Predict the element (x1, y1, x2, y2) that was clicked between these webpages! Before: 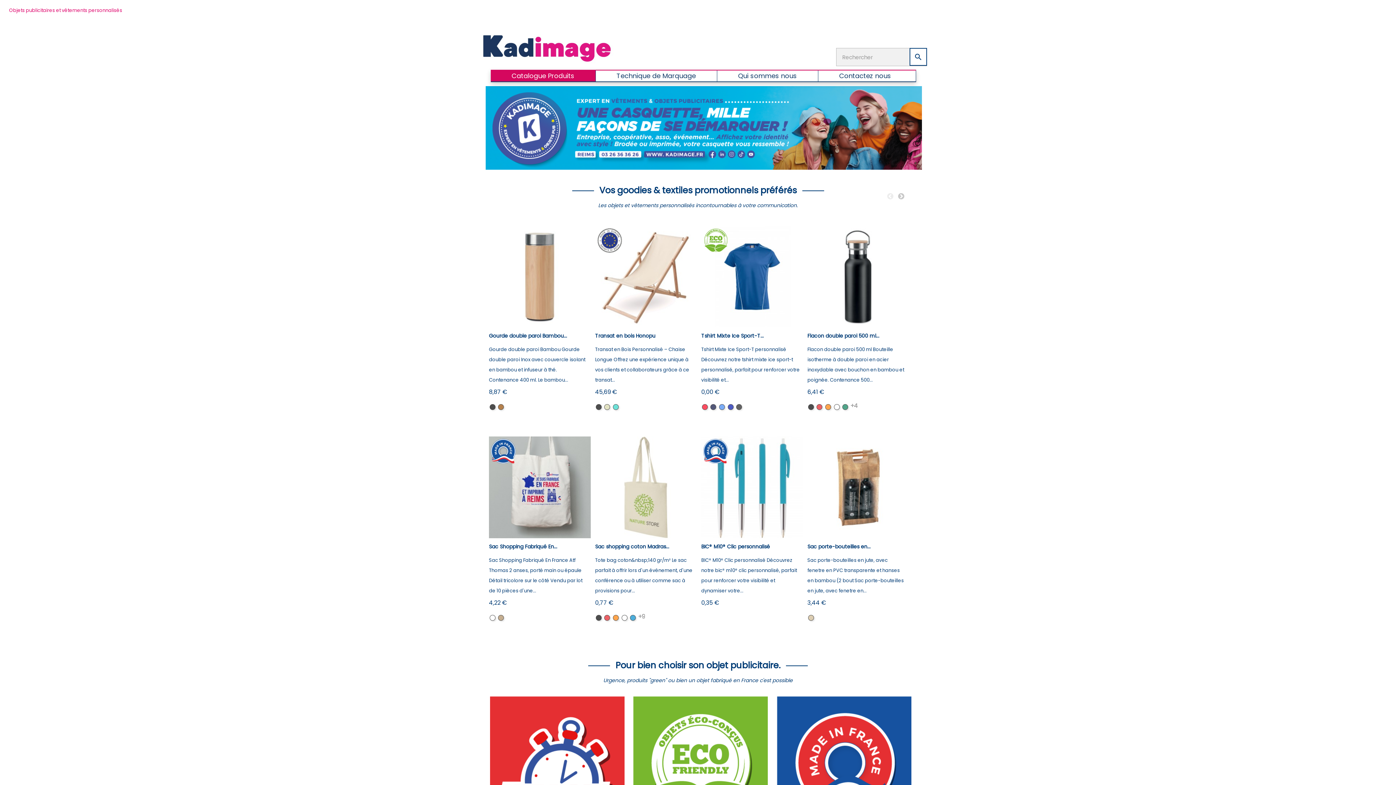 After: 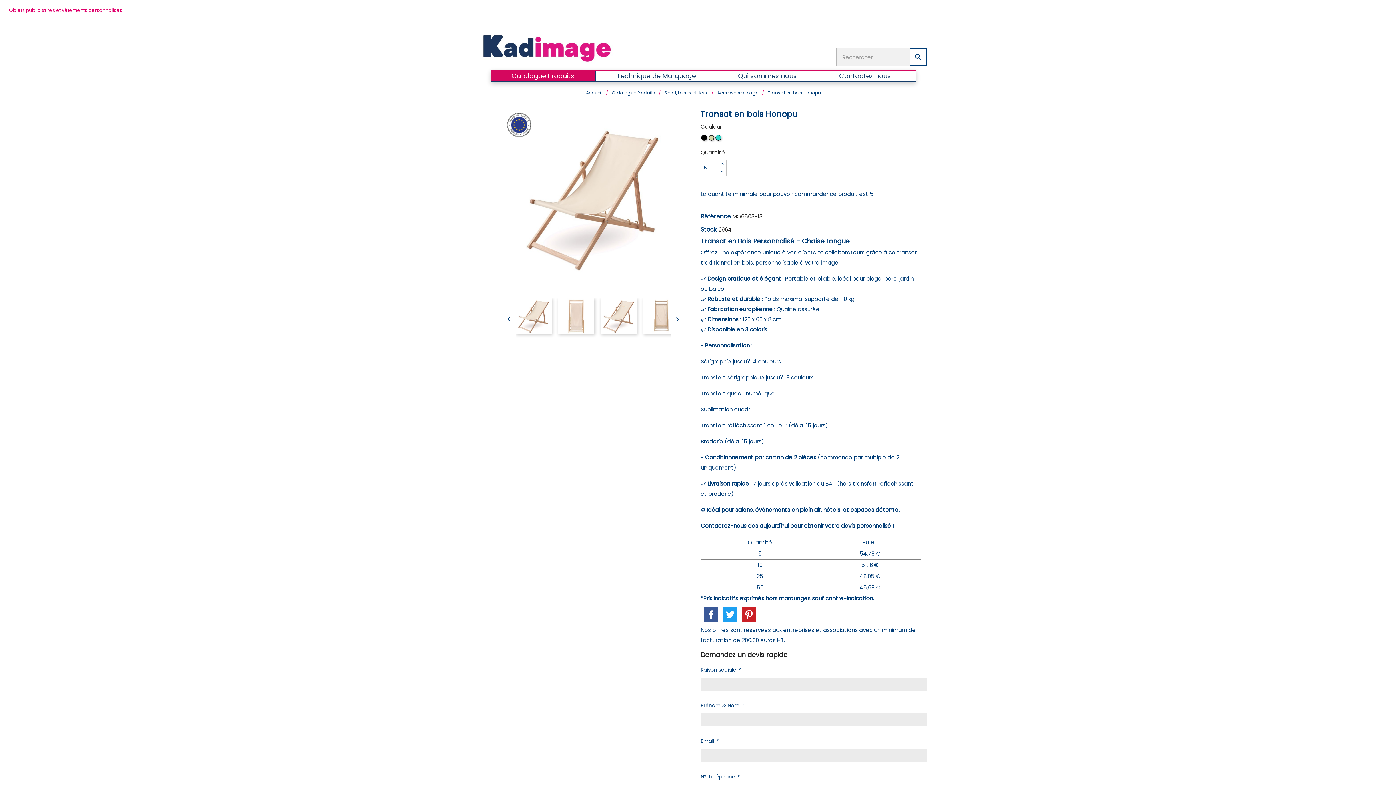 Action: label: Transat en bois Honopu bbox: (595, 225, 693, 339)